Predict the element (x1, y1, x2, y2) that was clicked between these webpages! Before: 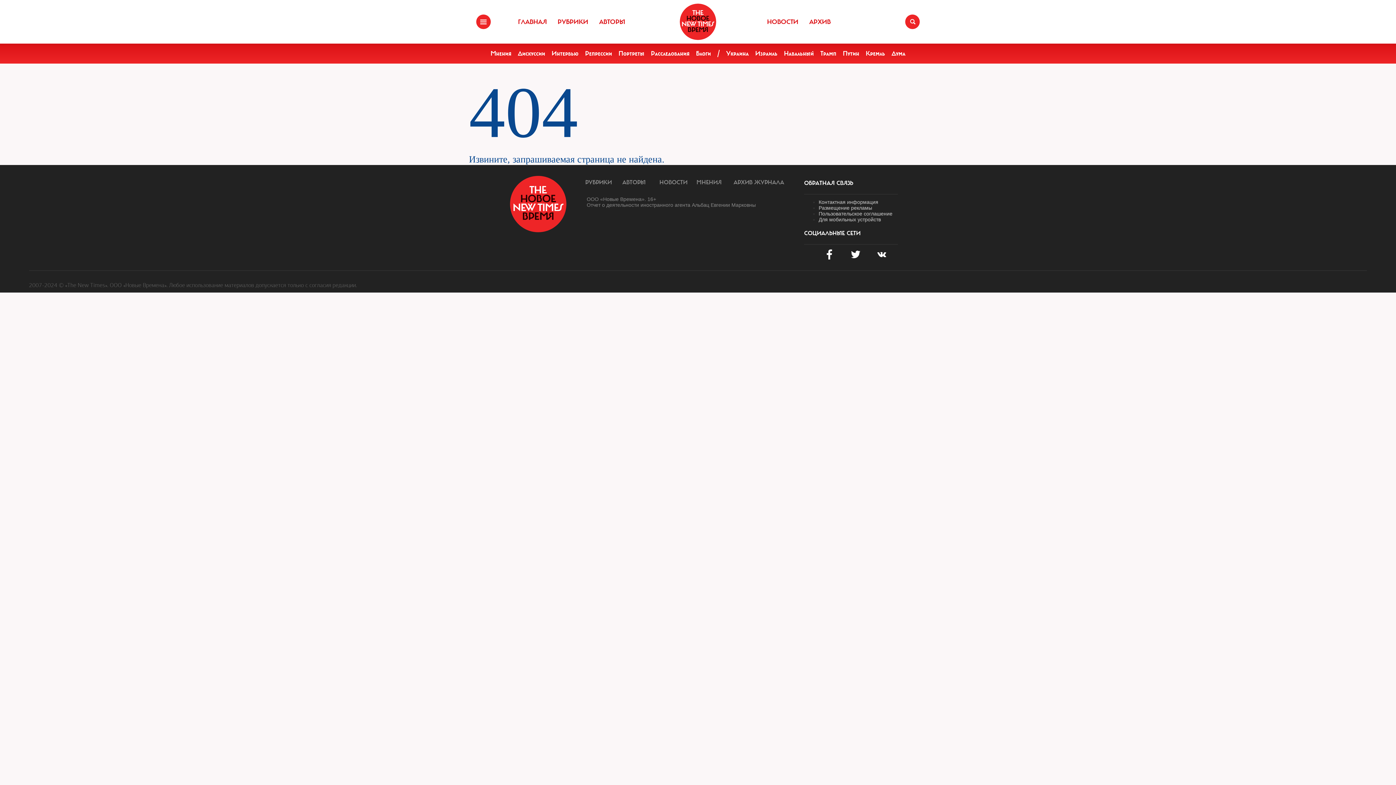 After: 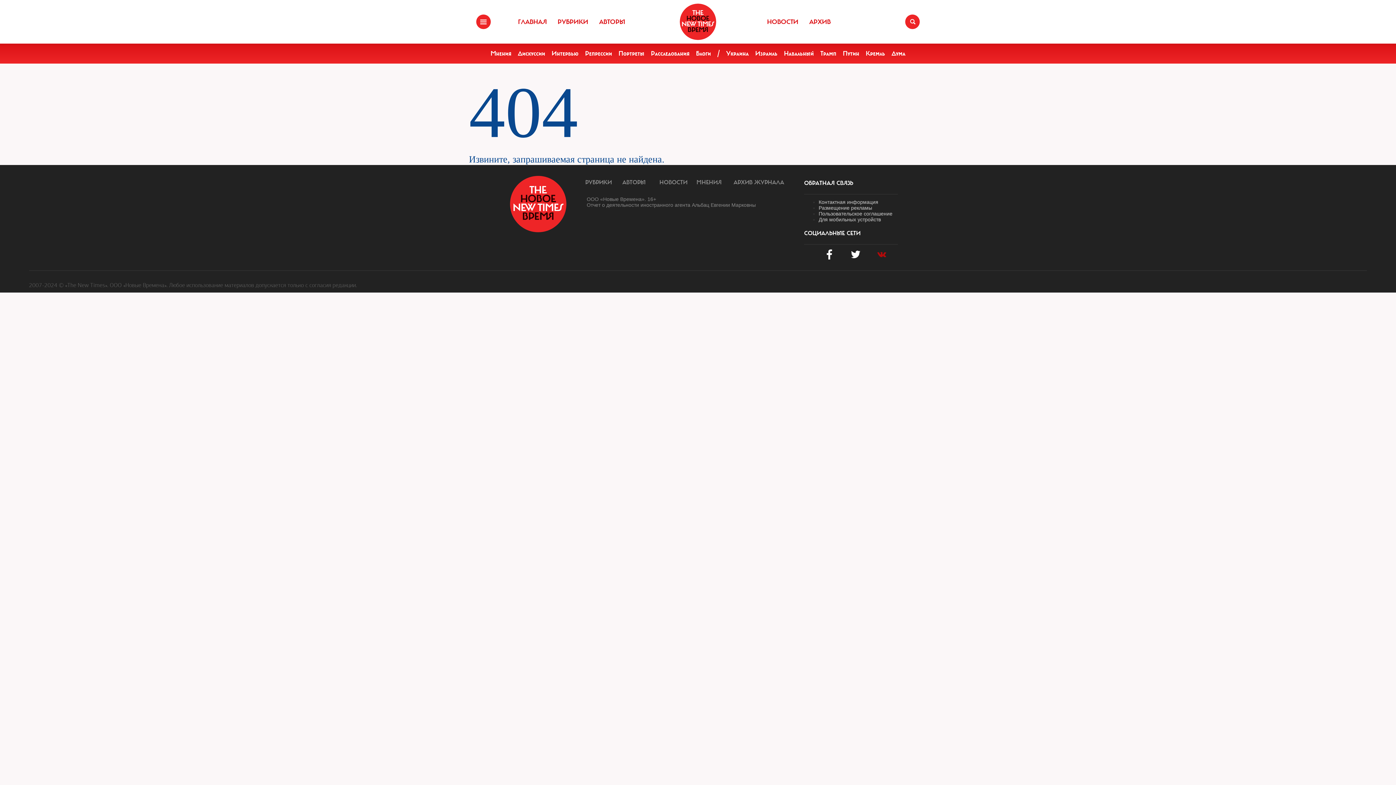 Action: bbox: (875, 249, 888, 259)